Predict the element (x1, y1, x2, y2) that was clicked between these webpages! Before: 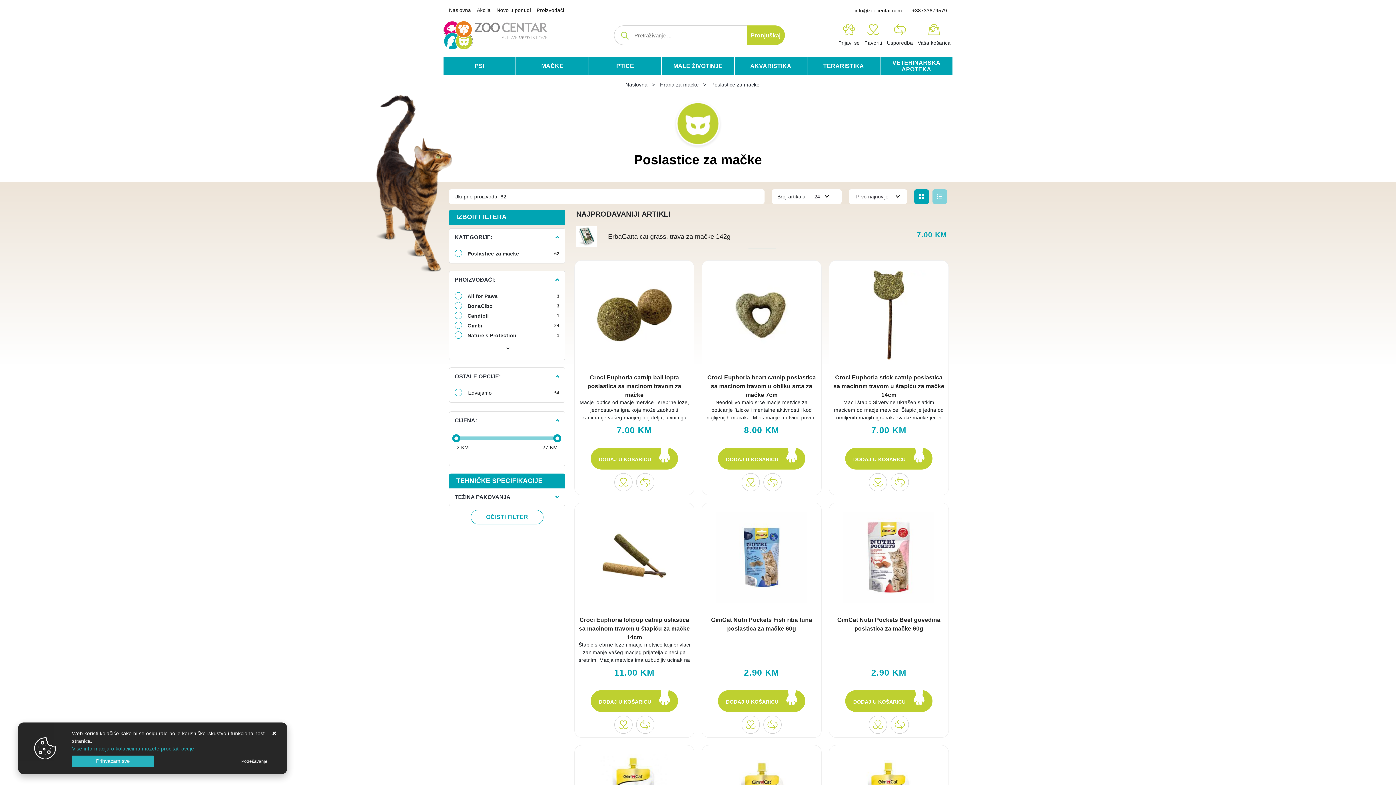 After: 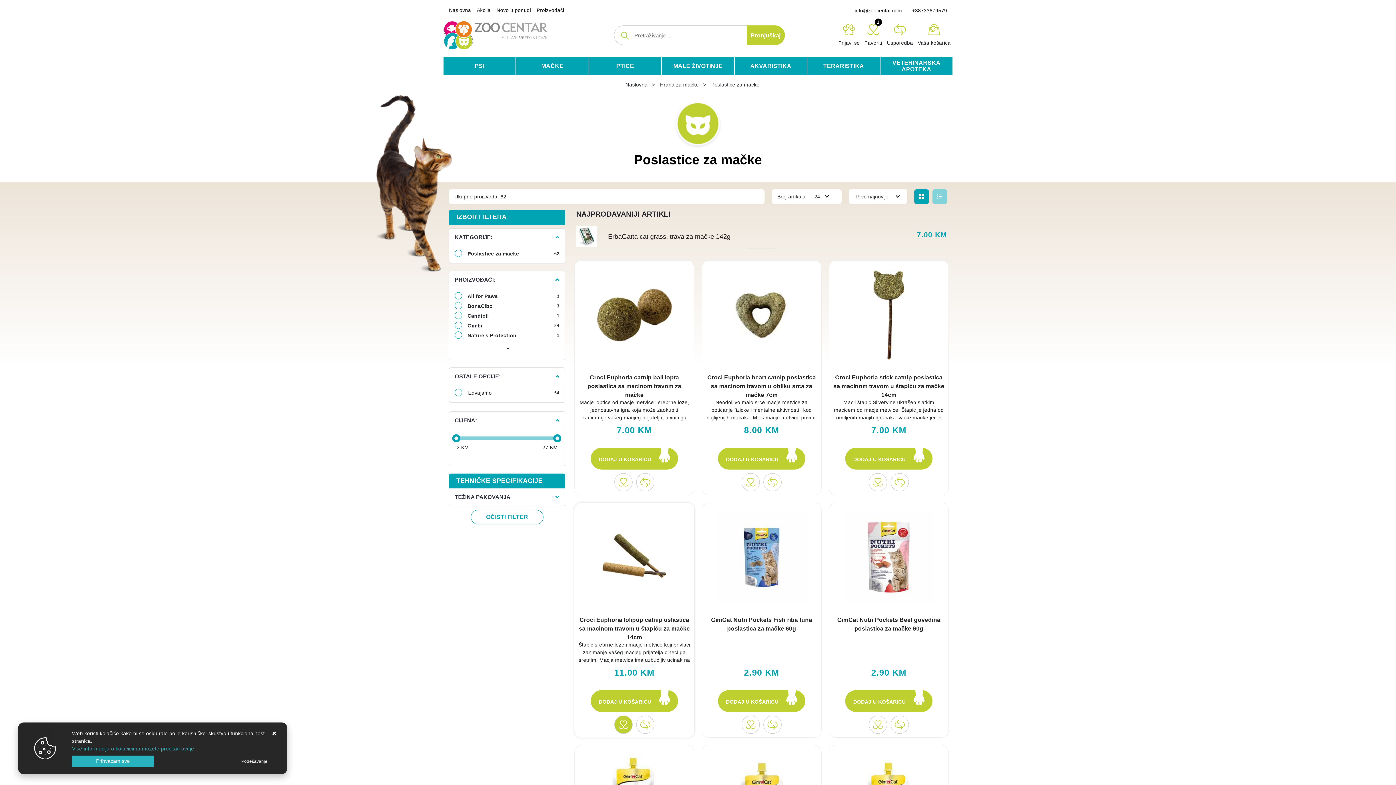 Action: bbox: (614, 716, 632, 734)